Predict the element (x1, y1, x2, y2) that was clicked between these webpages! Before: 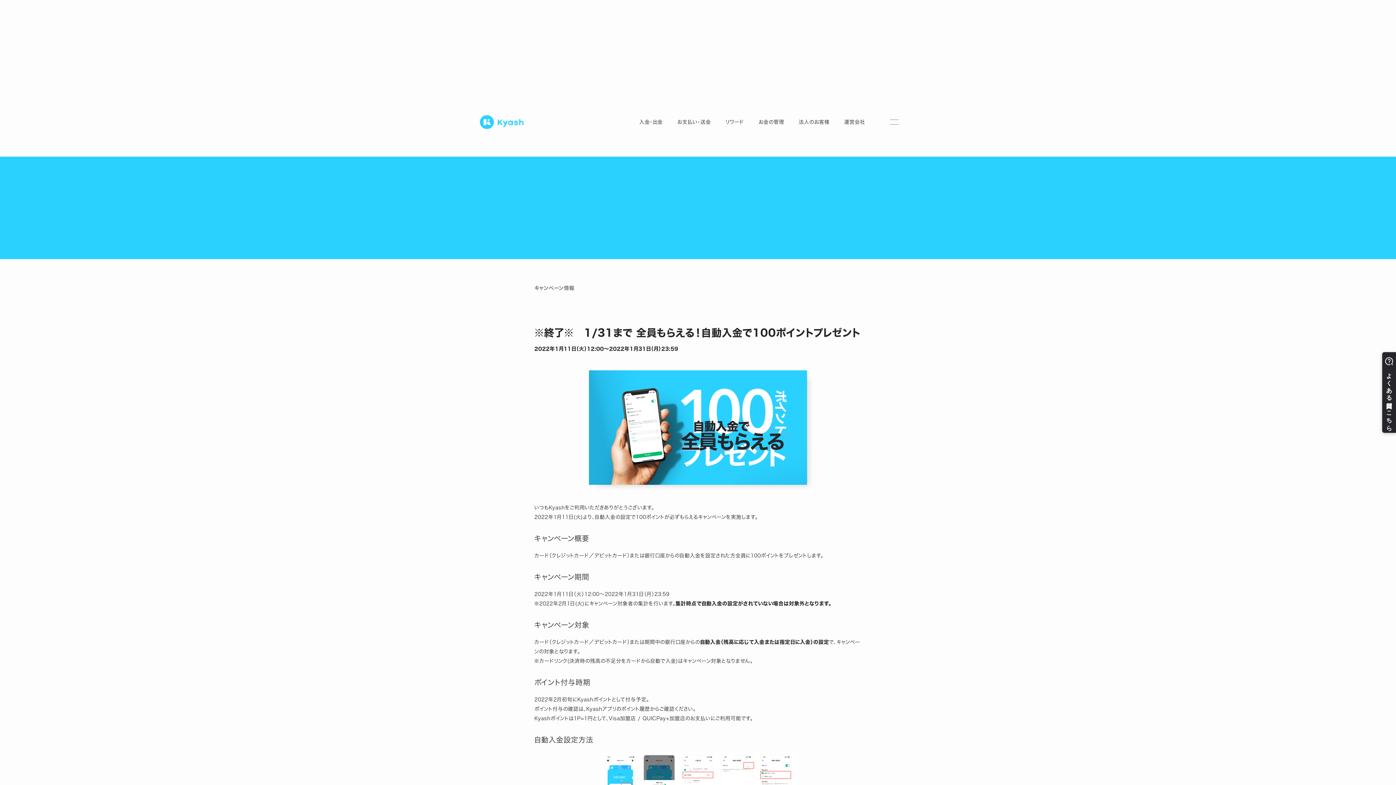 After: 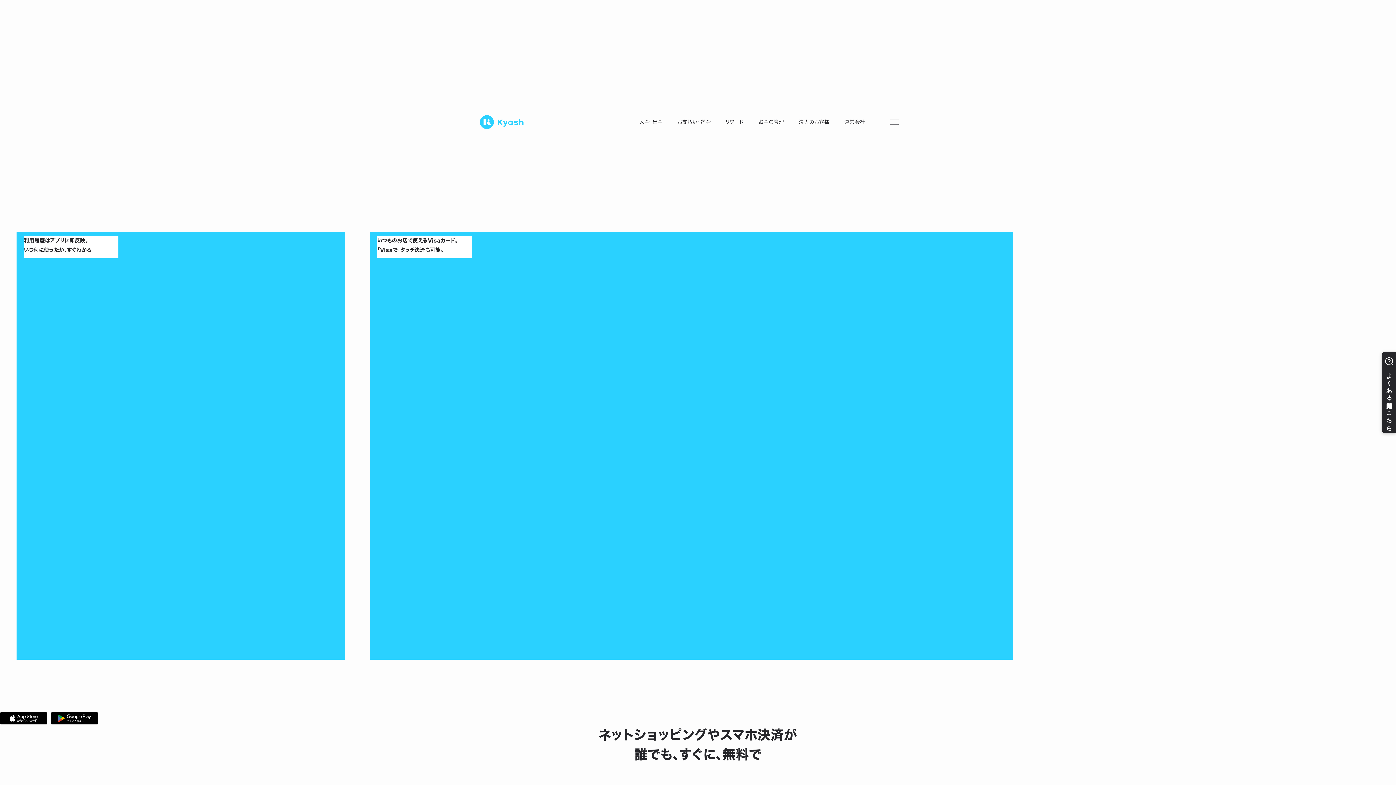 Action: bbox: (480, 115, 523, 129)